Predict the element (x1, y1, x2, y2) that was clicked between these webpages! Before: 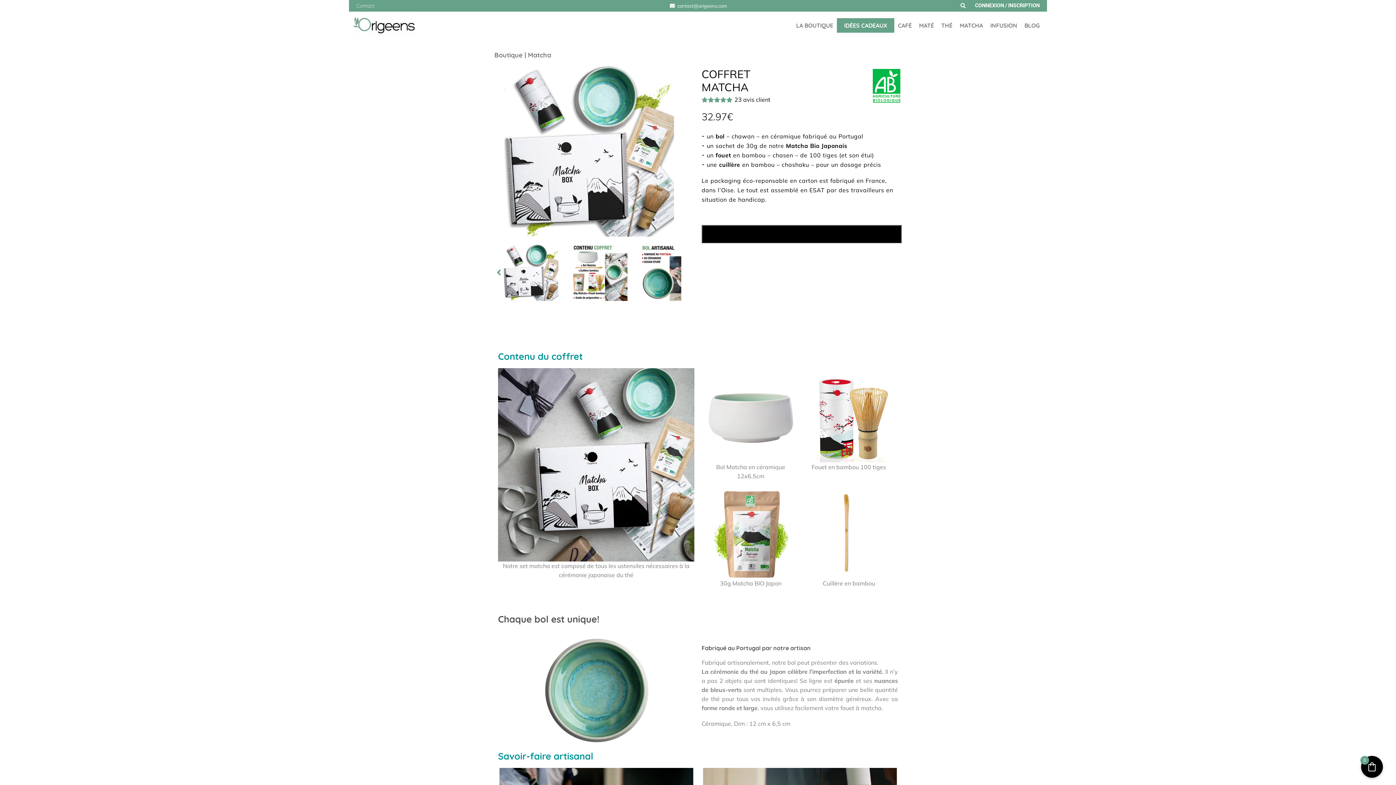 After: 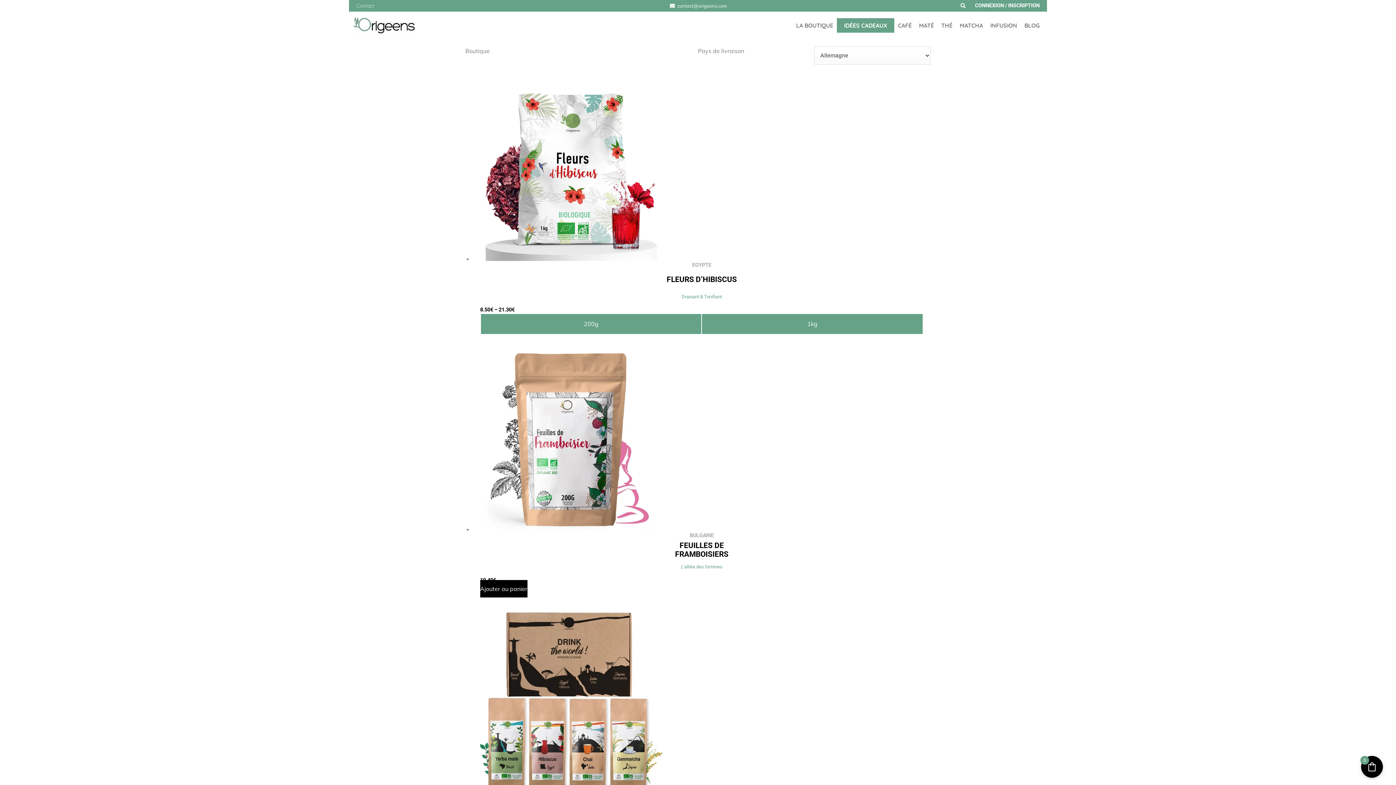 Action: label: LA BOUTIQUE bbox: (792, 18, 837, 32)